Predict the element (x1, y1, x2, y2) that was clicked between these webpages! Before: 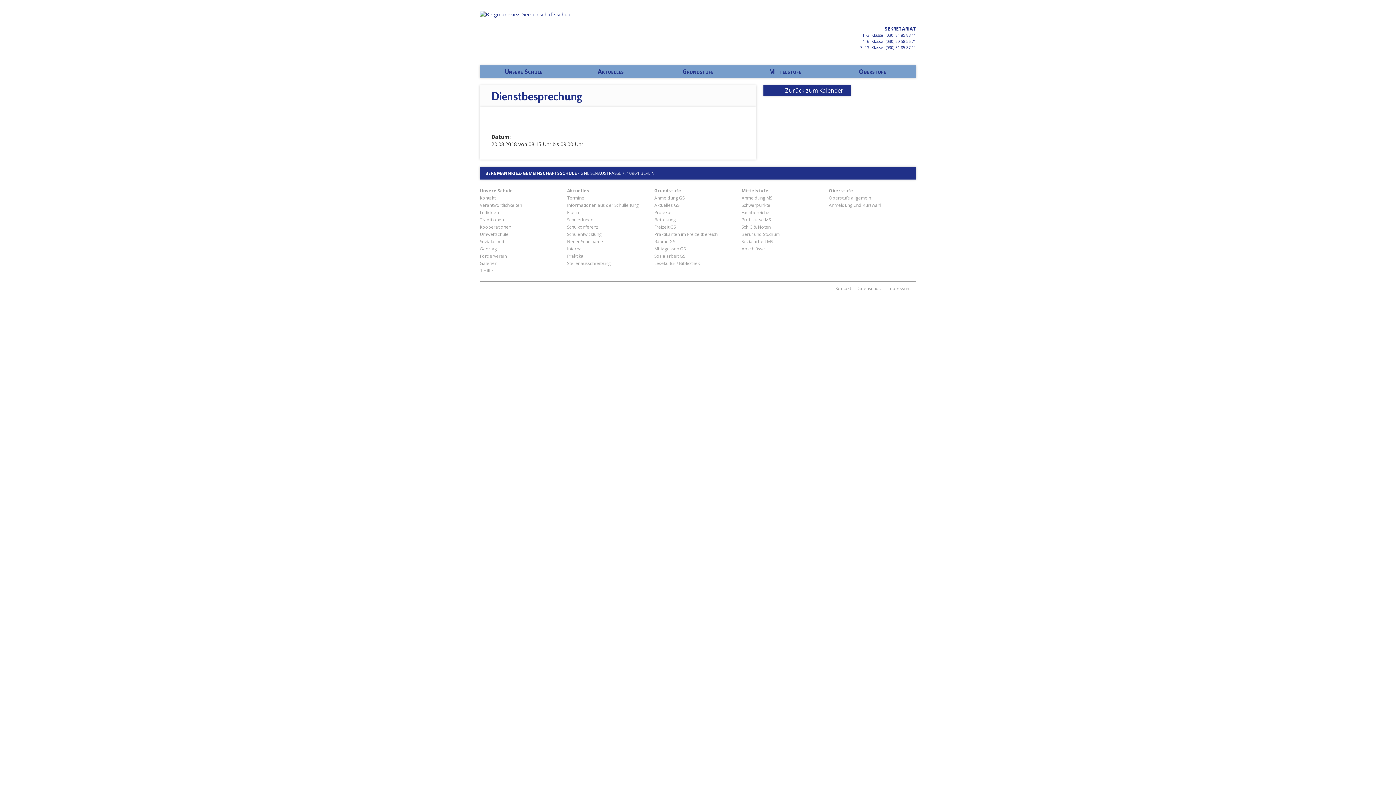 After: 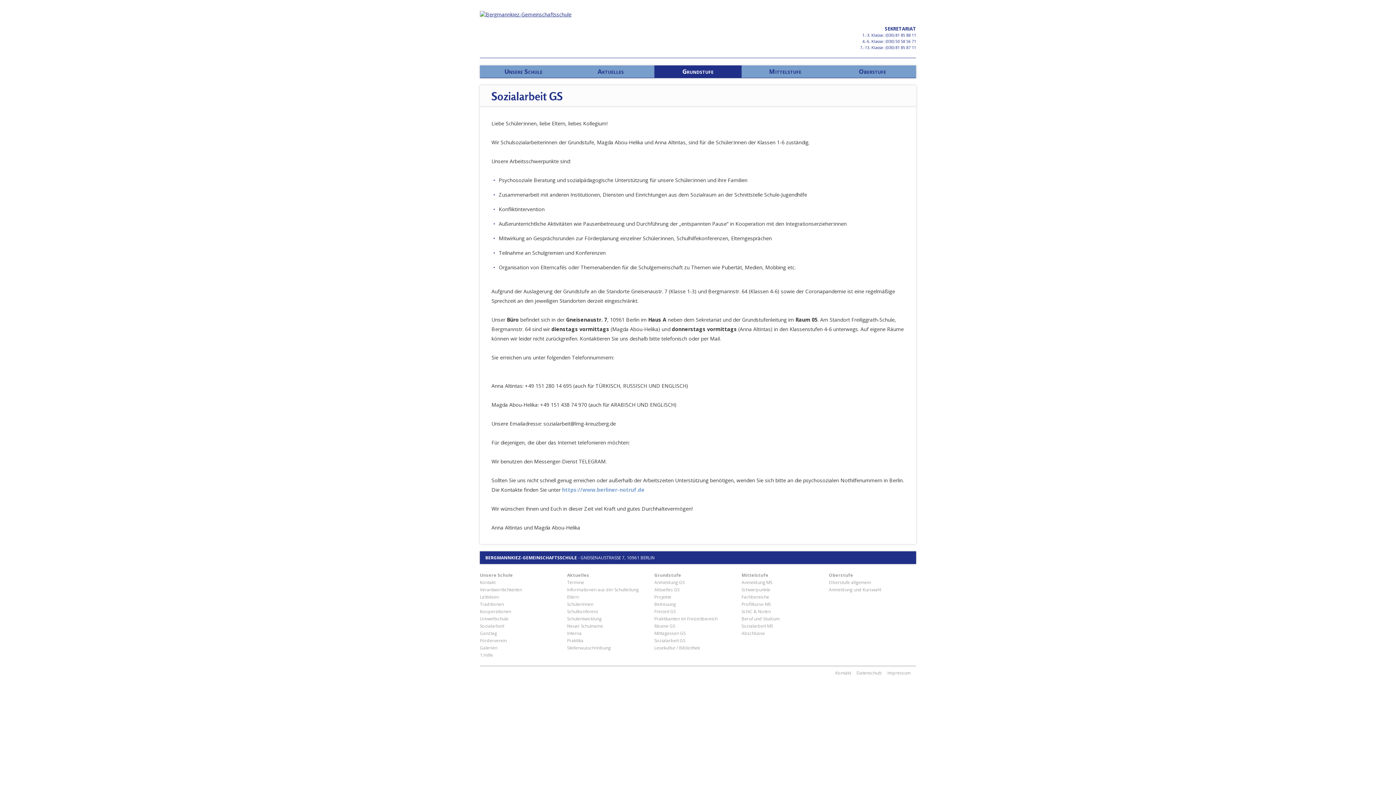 Action: bbox: (654, 253, 685, 259) label: Sozialarbeit GS